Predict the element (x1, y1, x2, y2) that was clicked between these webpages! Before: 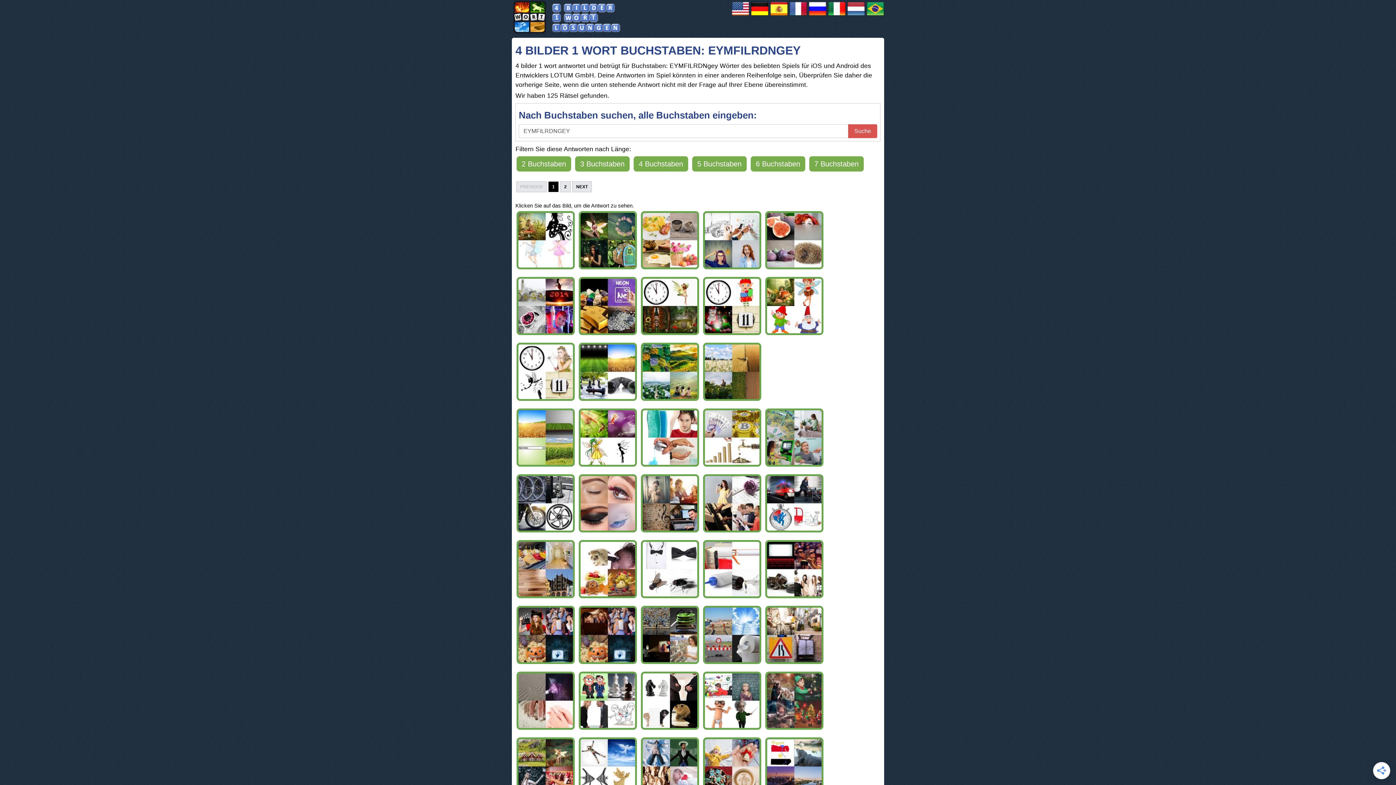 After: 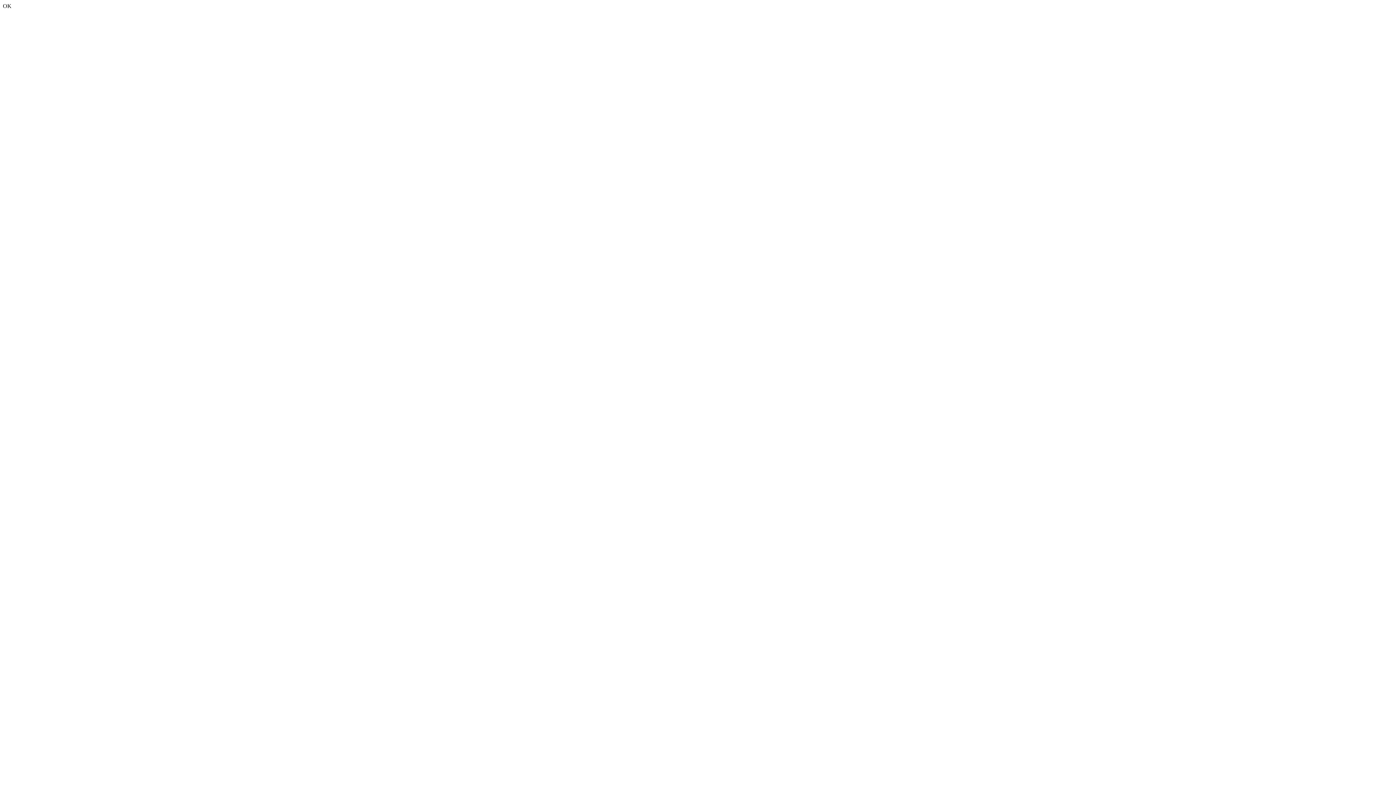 Action: bbox: (847, 11, 865, 18)